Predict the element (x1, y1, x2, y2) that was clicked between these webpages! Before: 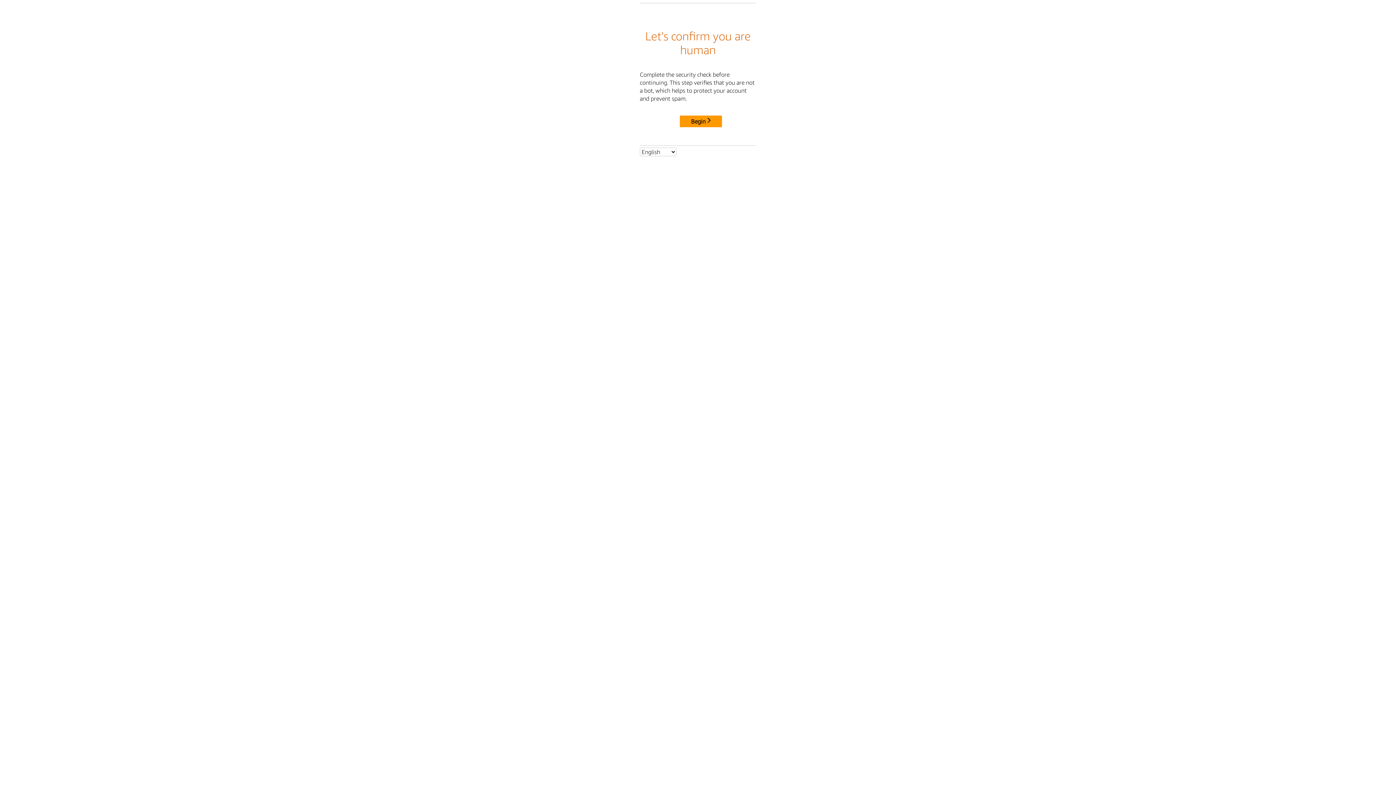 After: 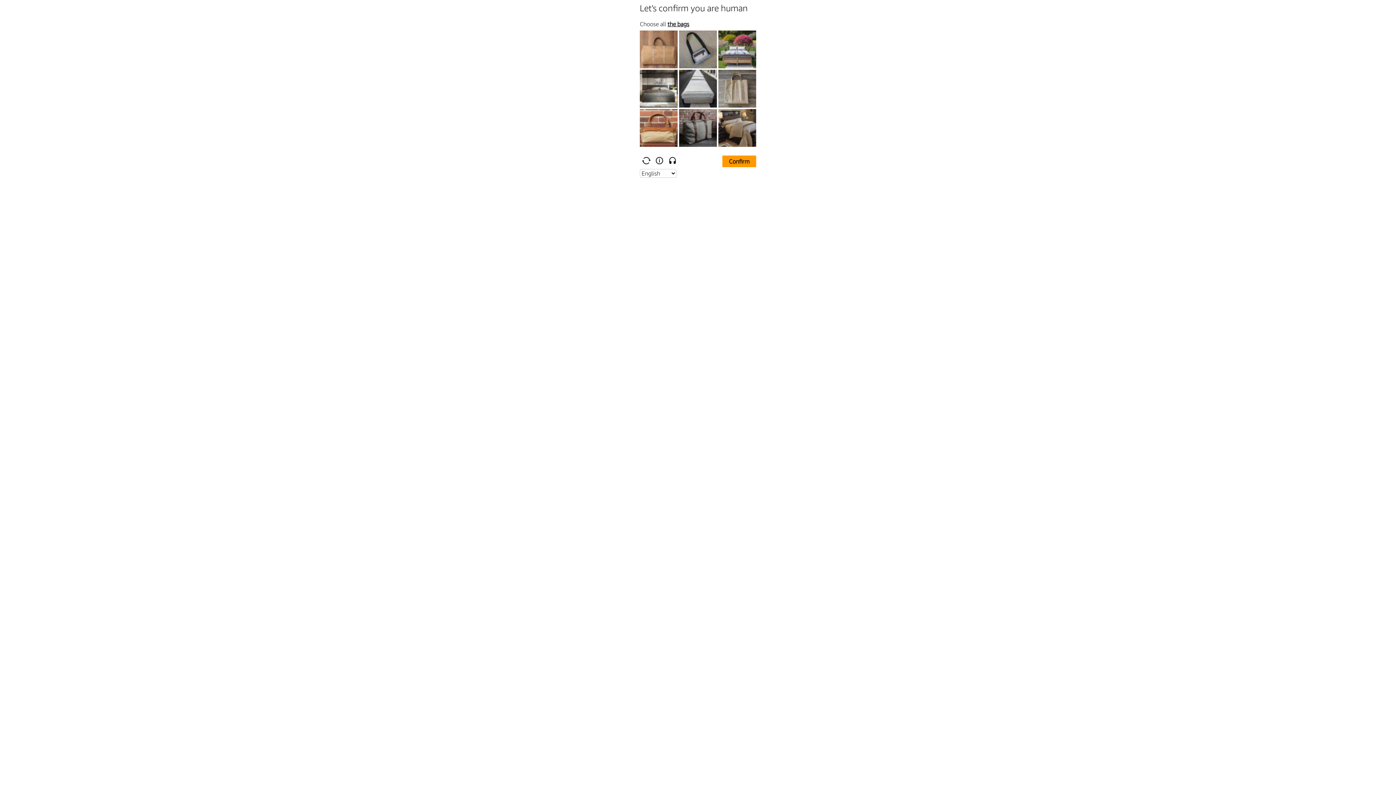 Action: label: Begin bbox: (680, 115, 722, 127)